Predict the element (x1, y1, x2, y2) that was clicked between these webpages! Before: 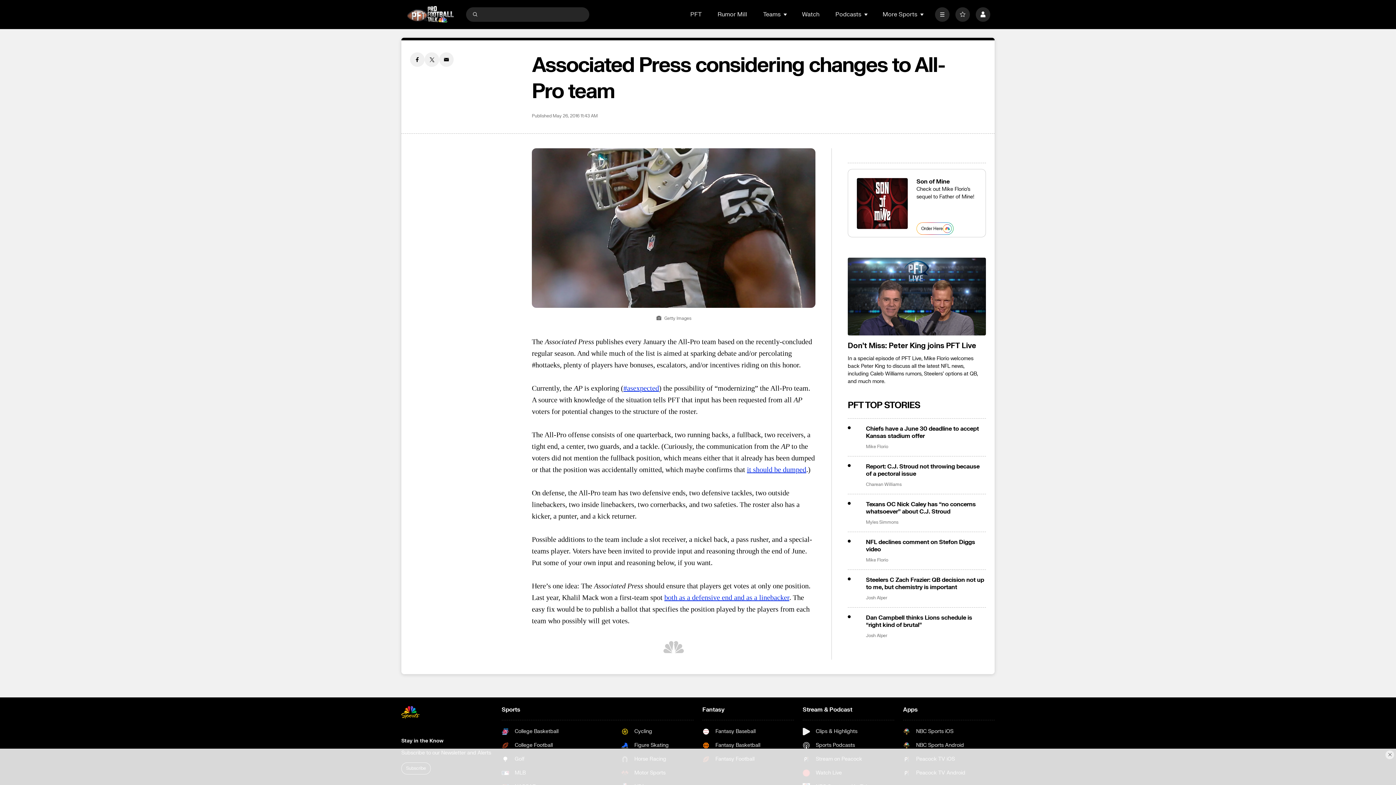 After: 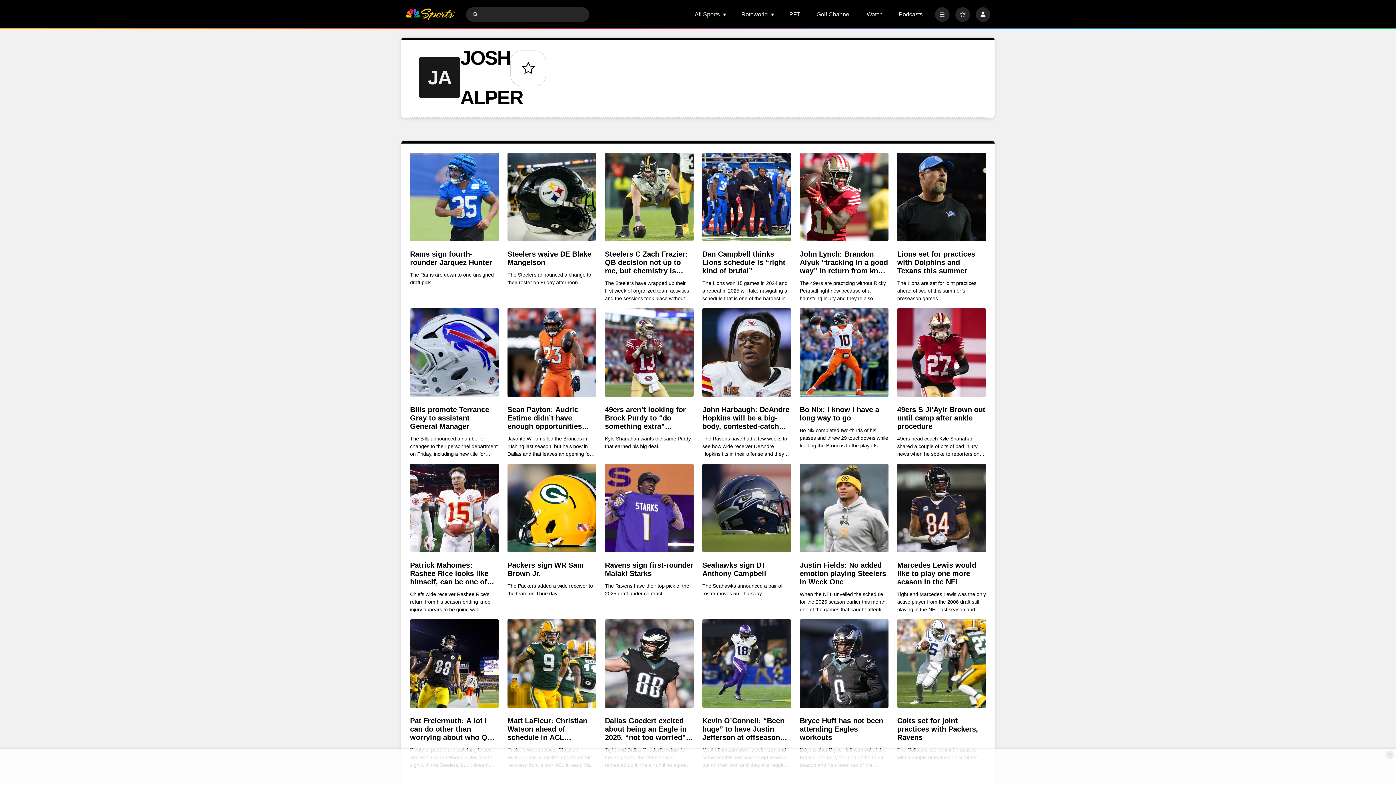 Action: label: Josh Alper bbox: (866, 633, 887, 638)